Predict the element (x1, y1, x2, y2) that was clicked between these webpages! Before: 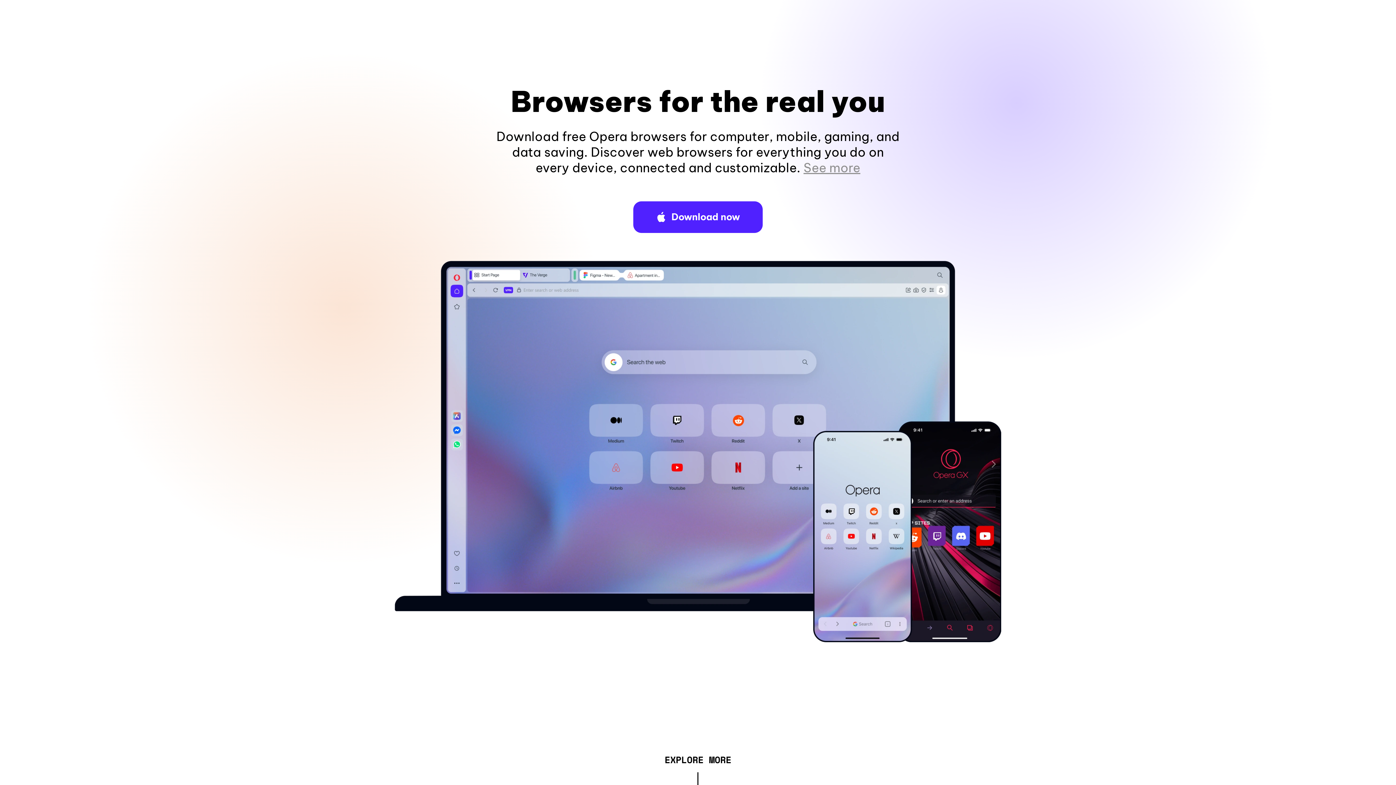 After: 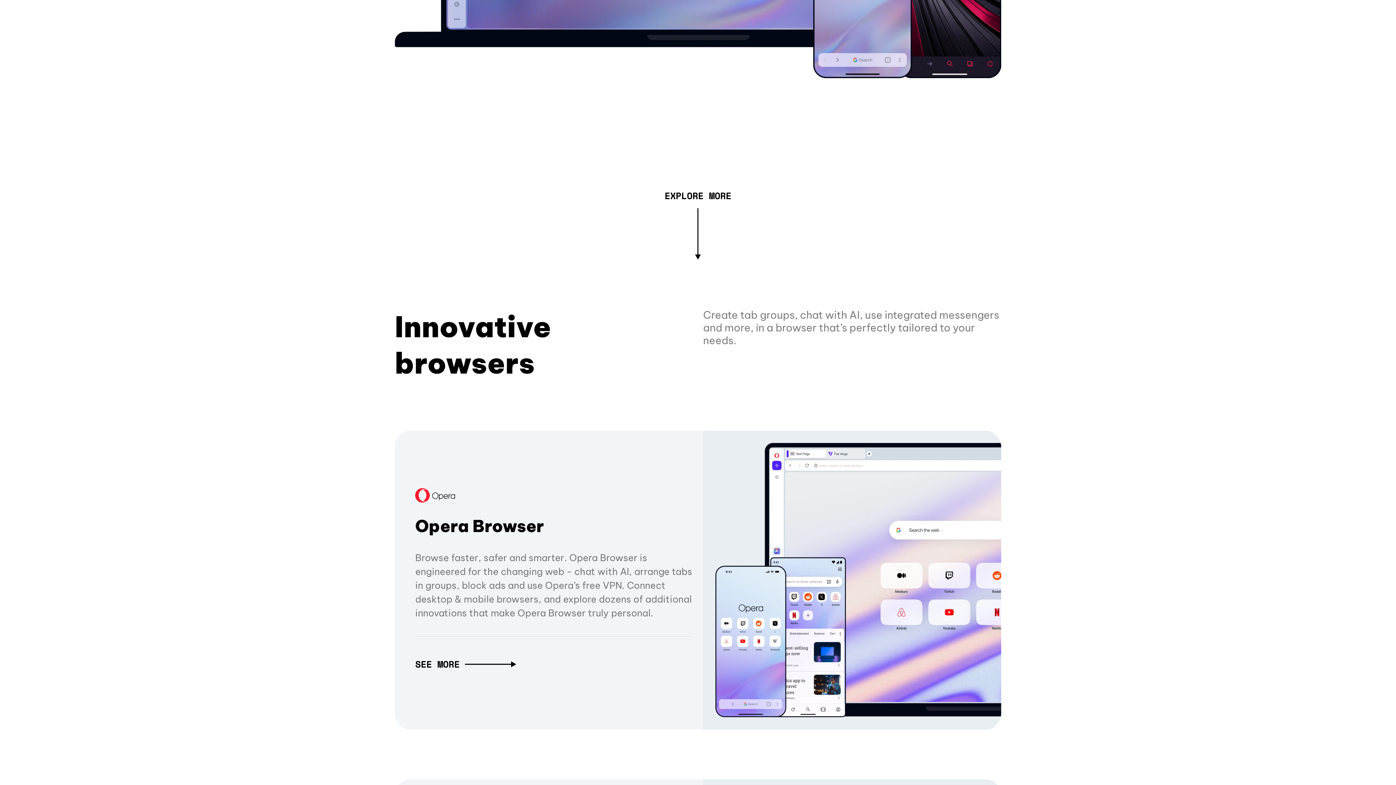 Action: label: See more bbox: (803, 160, 860, 175)